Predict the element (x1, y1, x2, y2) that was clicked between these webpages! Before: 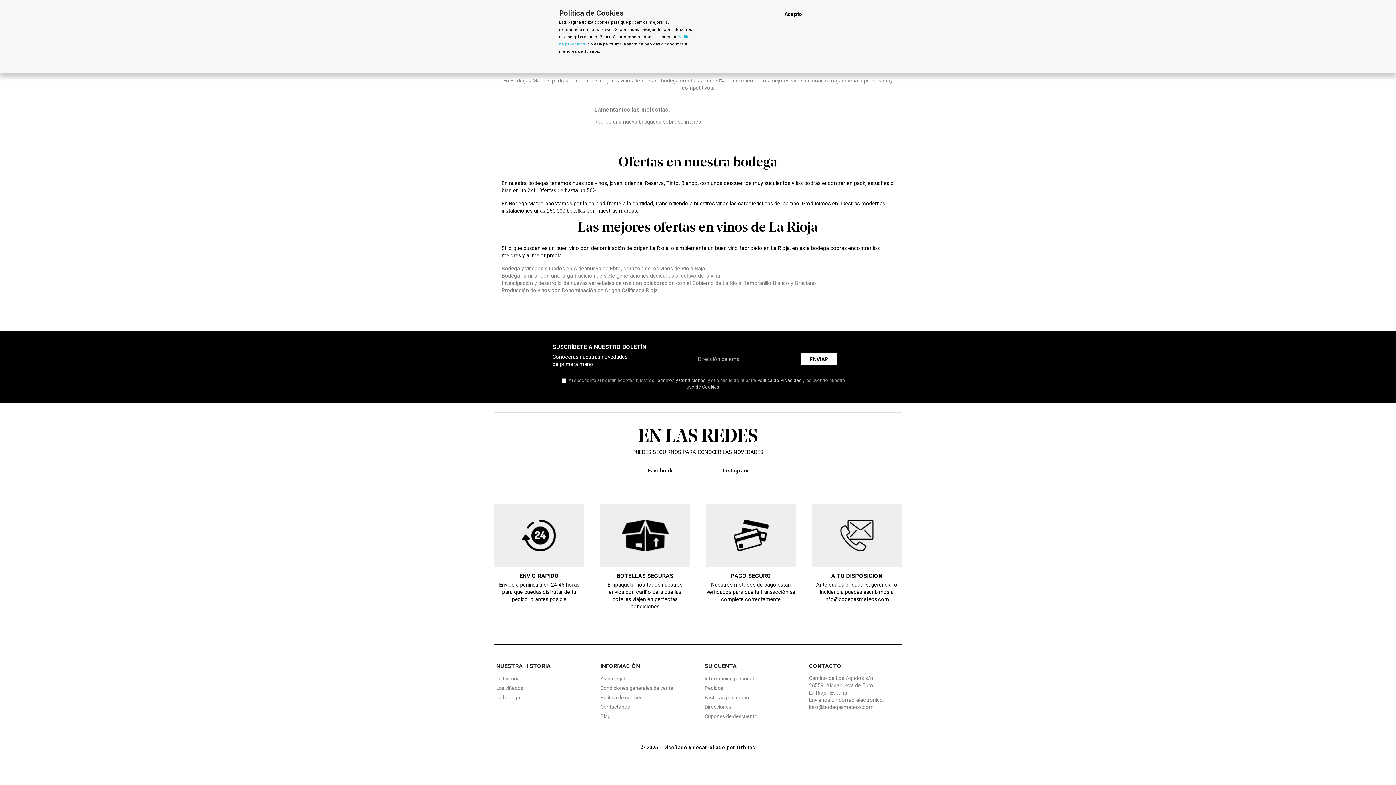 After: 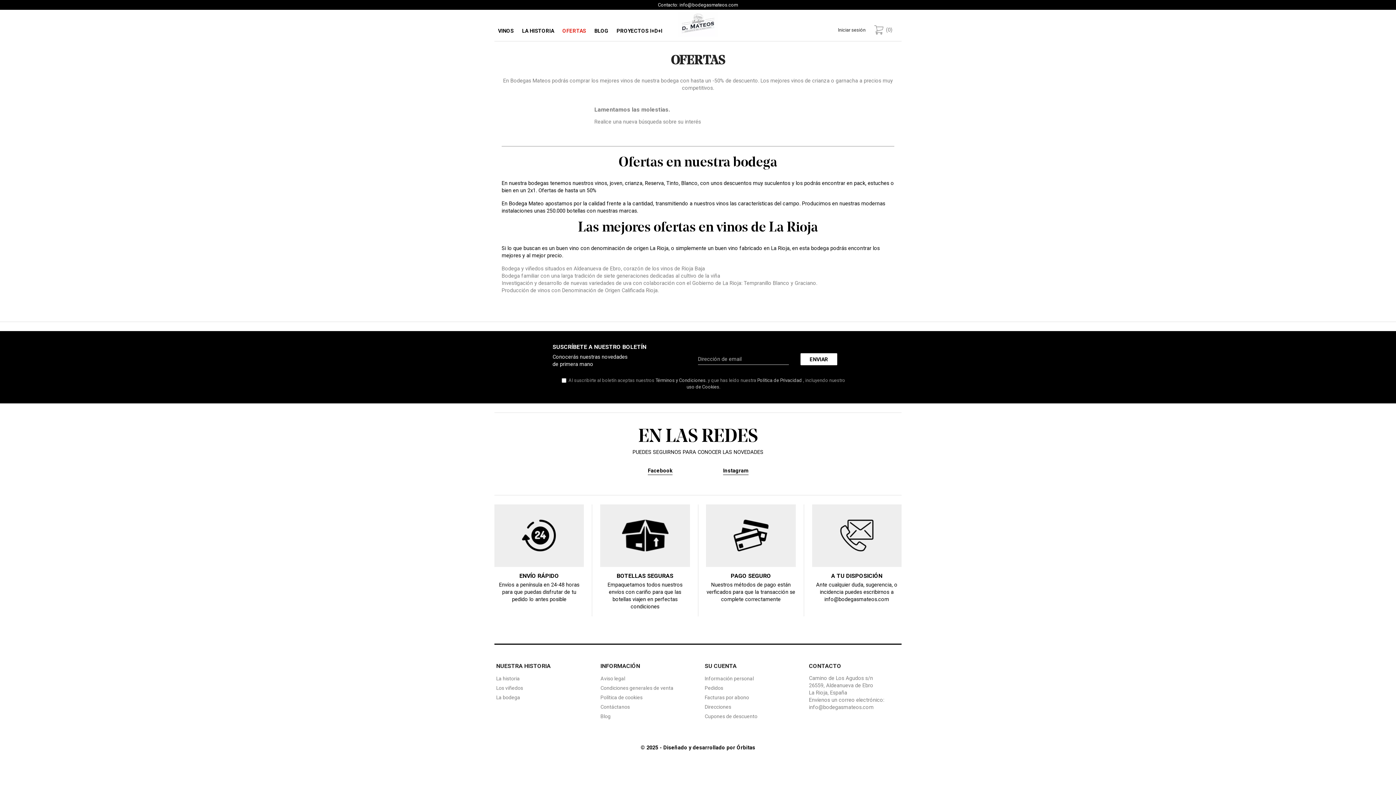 Action: label: Acepto bbox: (766, 11, 820, 17)